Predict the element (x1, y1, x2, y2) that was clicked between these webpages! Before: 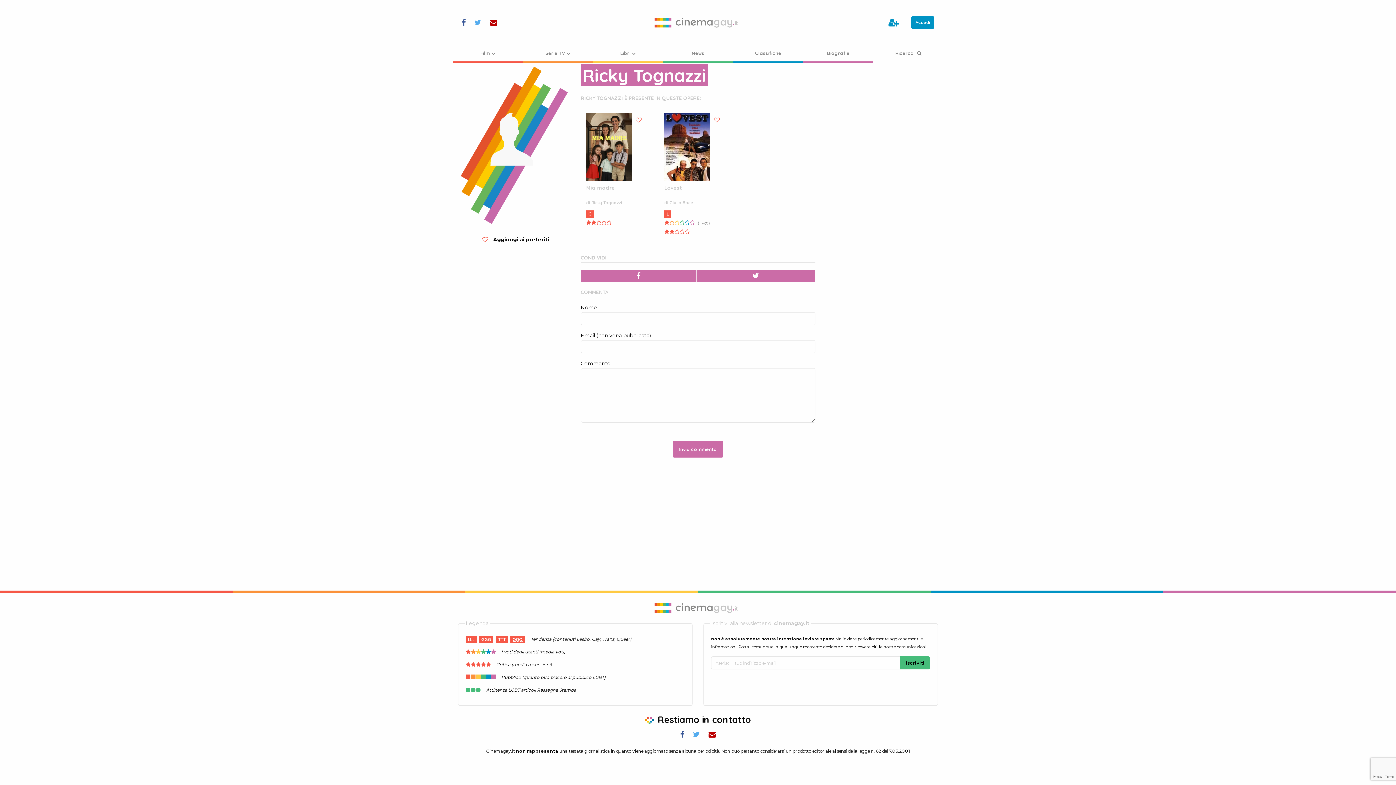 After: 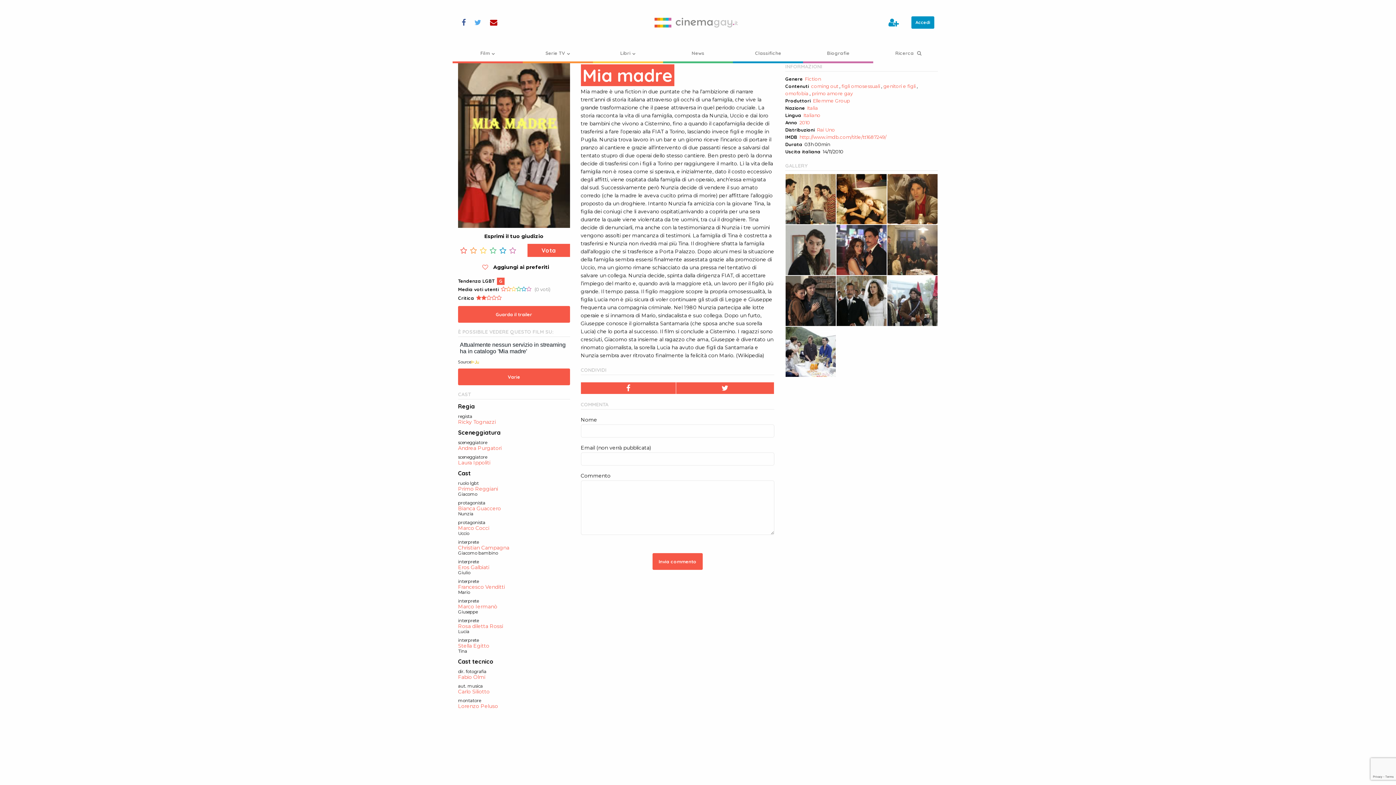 Action: bbox: (586, 113, 632, 180)